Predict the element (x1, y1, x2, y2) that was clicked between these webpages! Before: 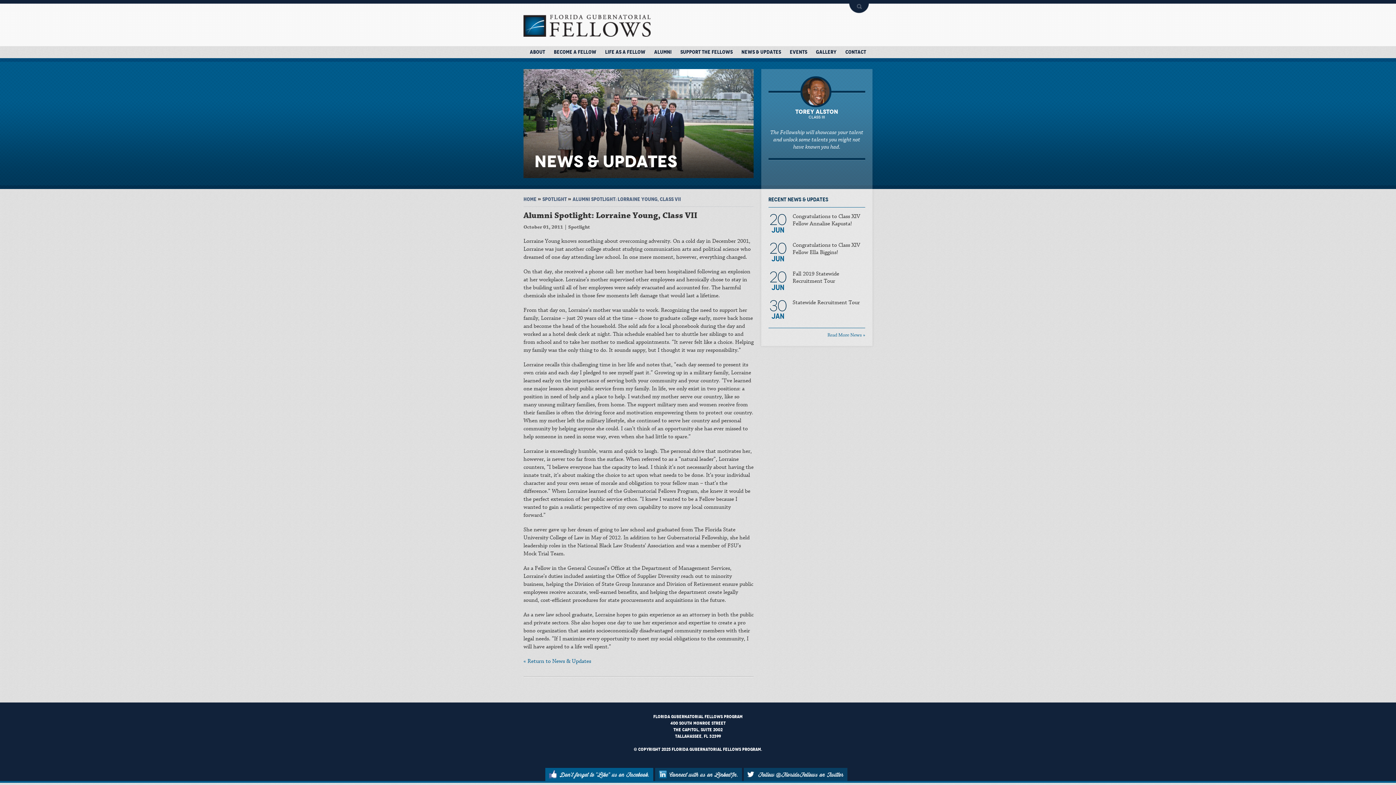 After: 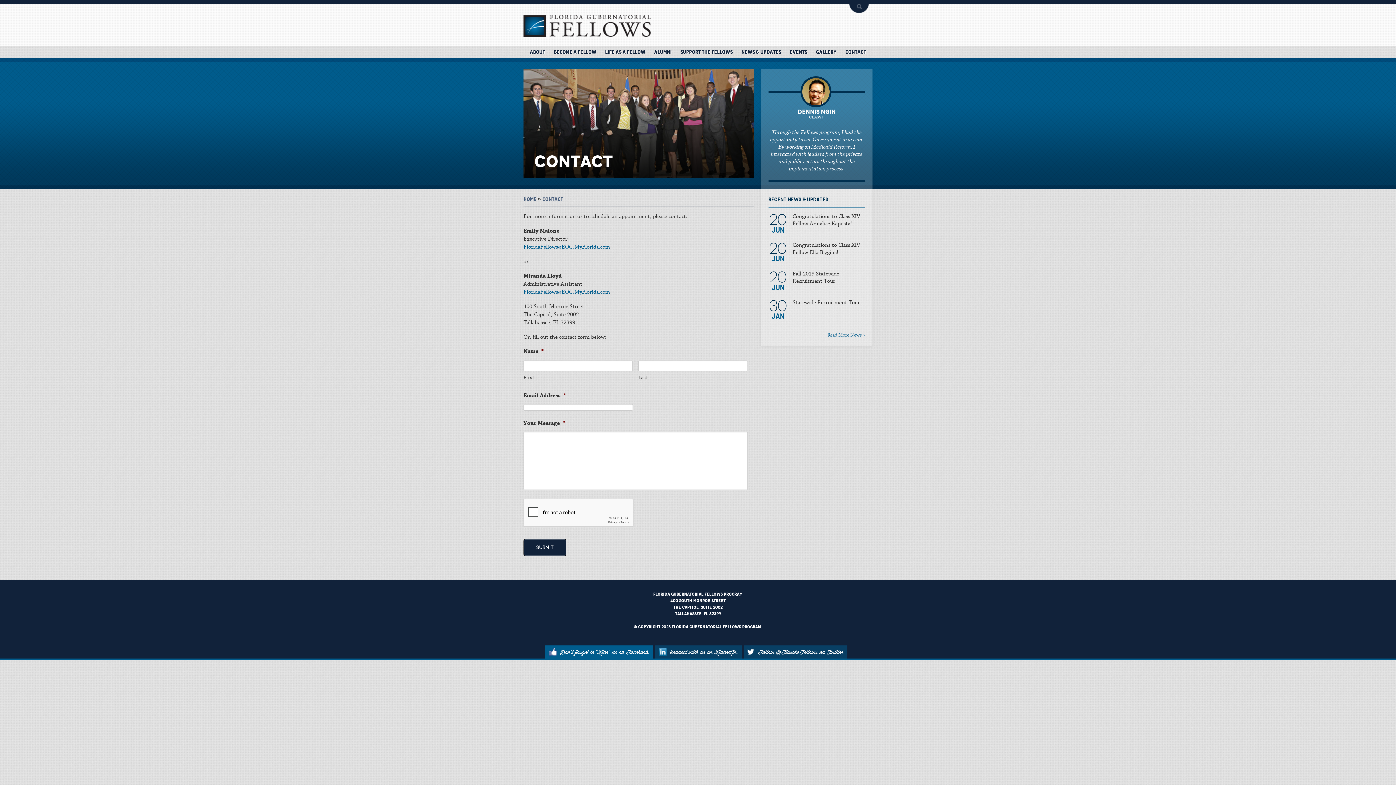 Action: bbox: (844, 46, 867, 58) label: Contact